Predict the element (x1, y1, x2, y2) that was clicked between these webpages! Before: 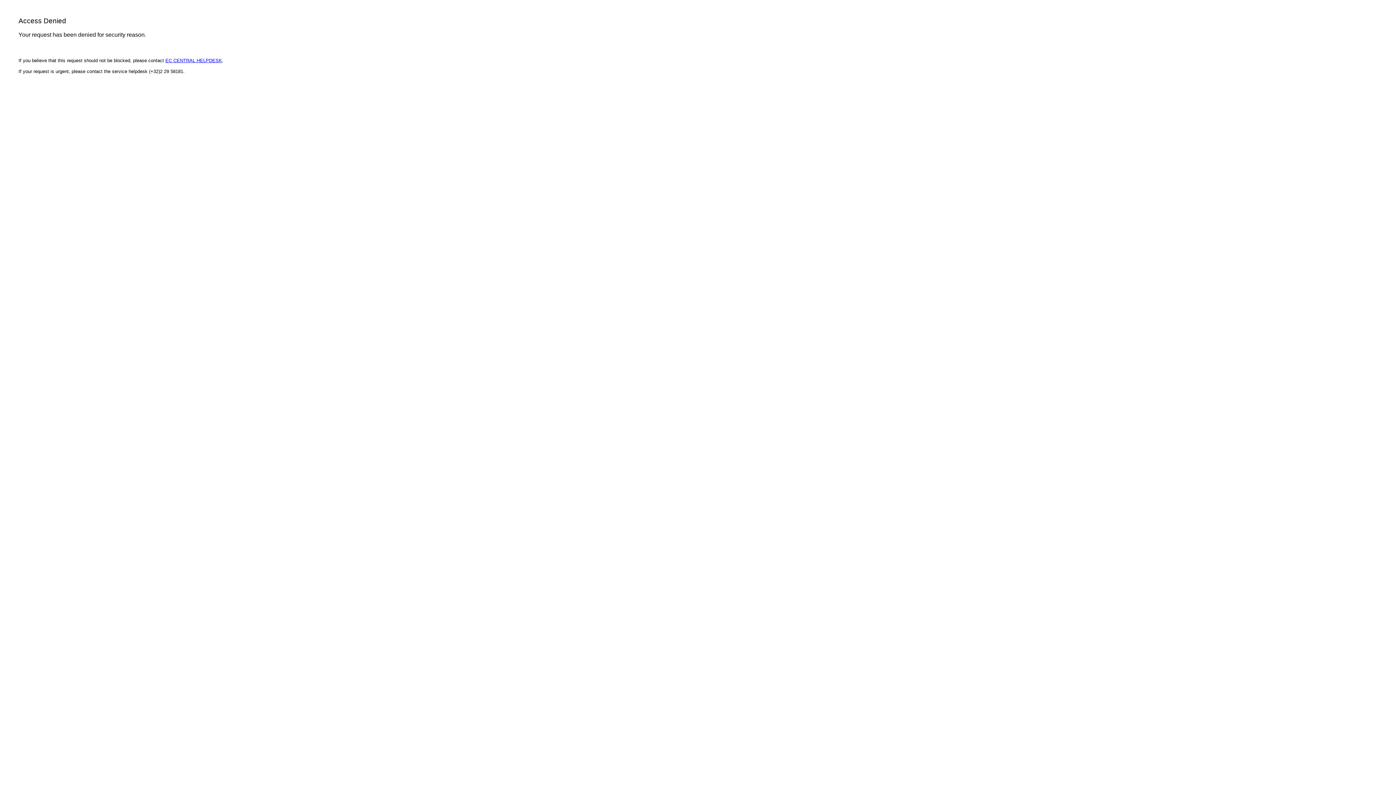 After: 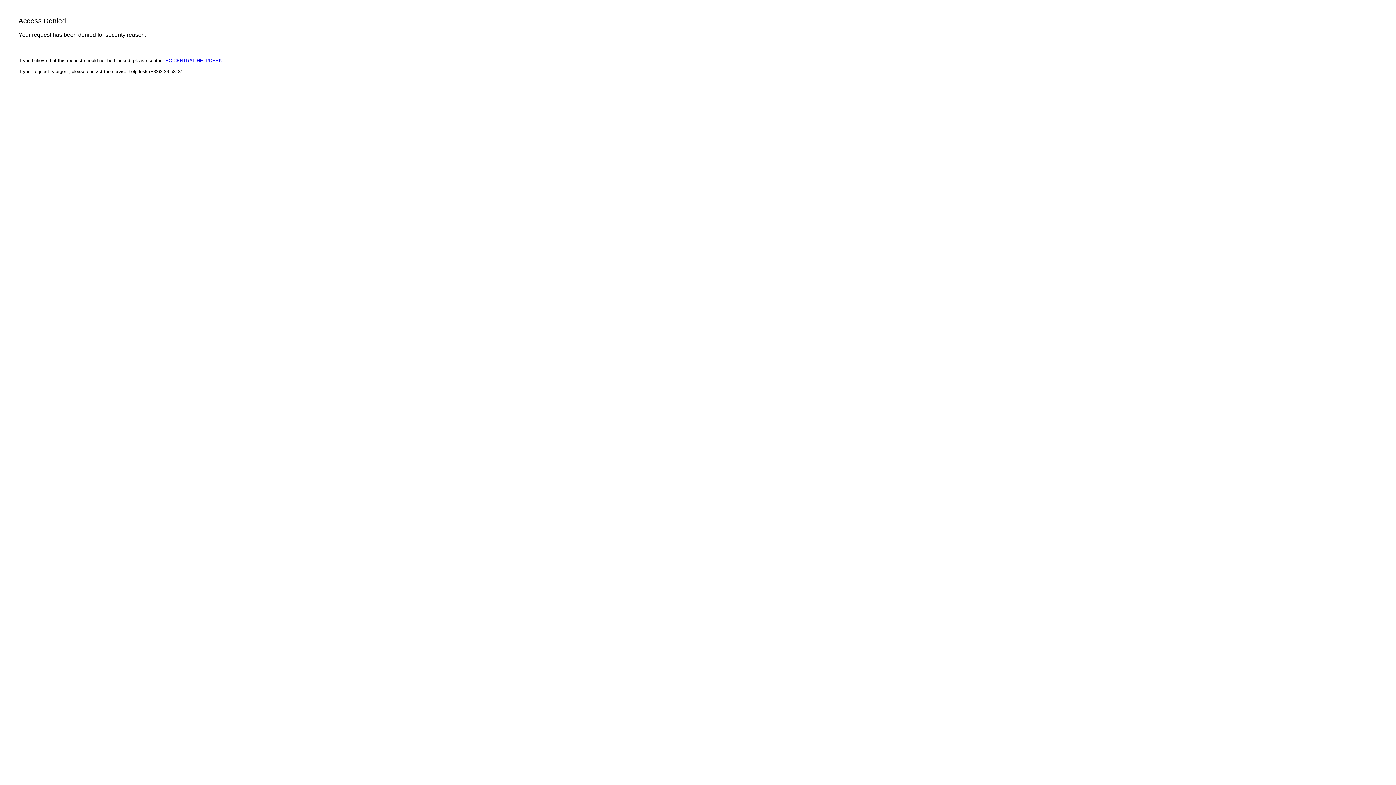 Action: label: EC CENTRAL HELPDESK bbox: (165, 57, 222, 63)